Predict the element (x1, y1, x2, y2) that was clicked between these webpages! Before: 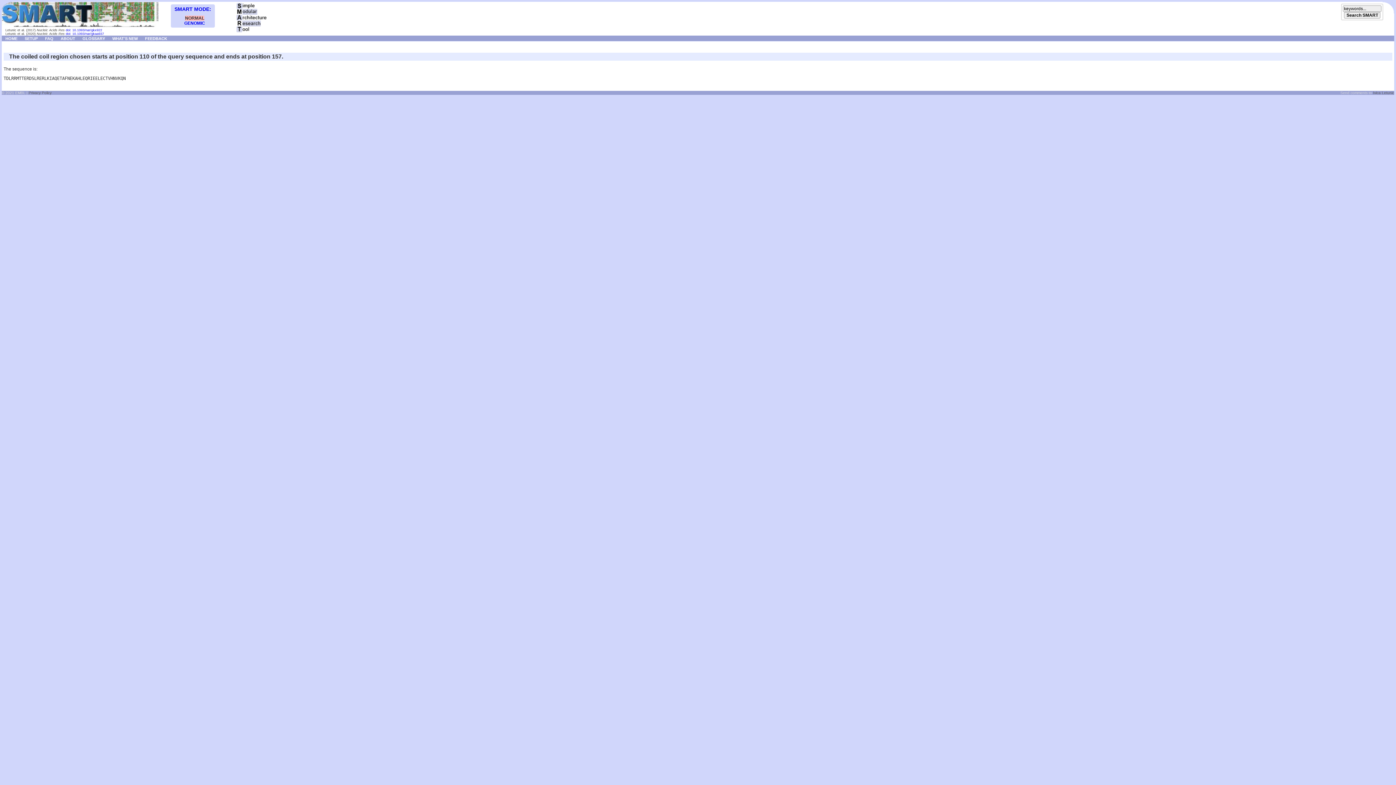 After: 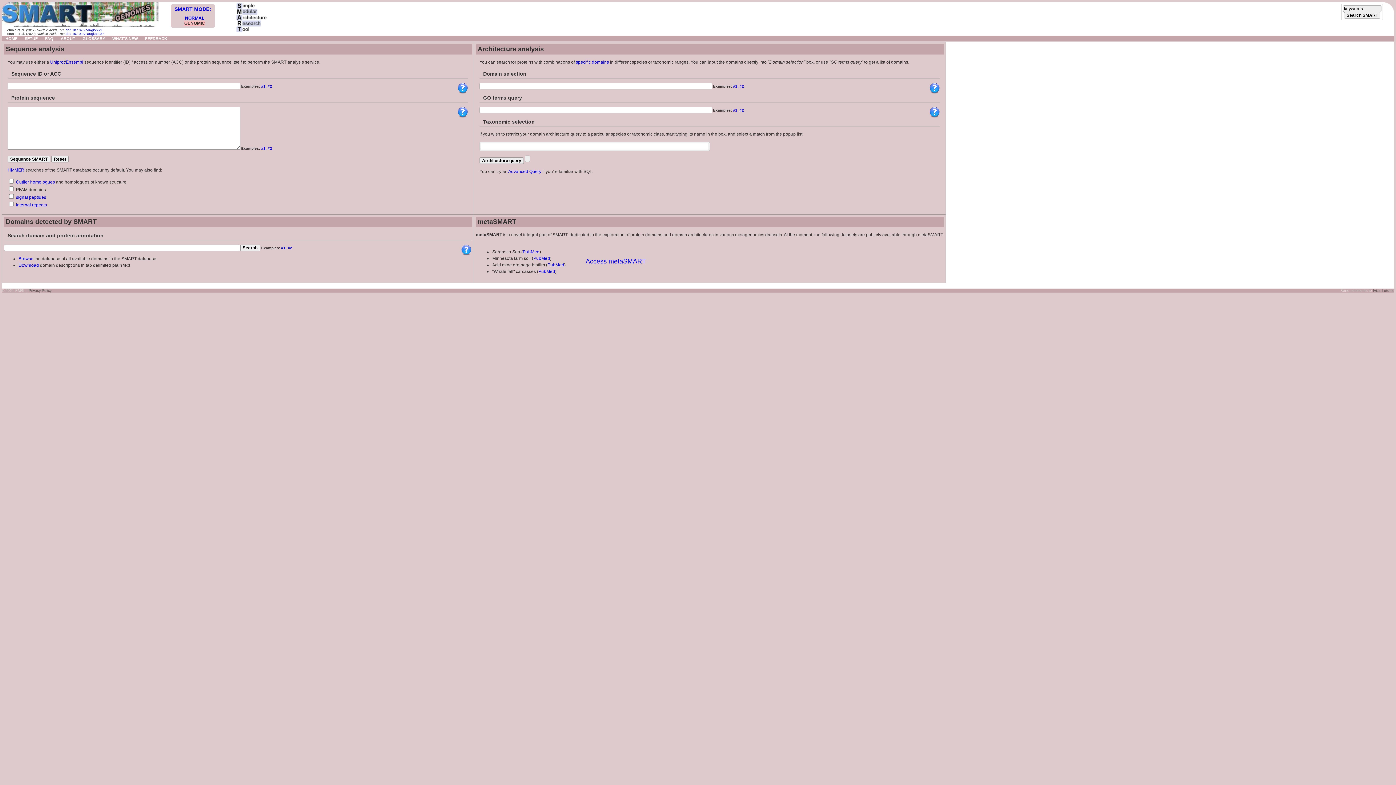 Action: bbox: (178, 20, 211, 25) label: GENOMIC